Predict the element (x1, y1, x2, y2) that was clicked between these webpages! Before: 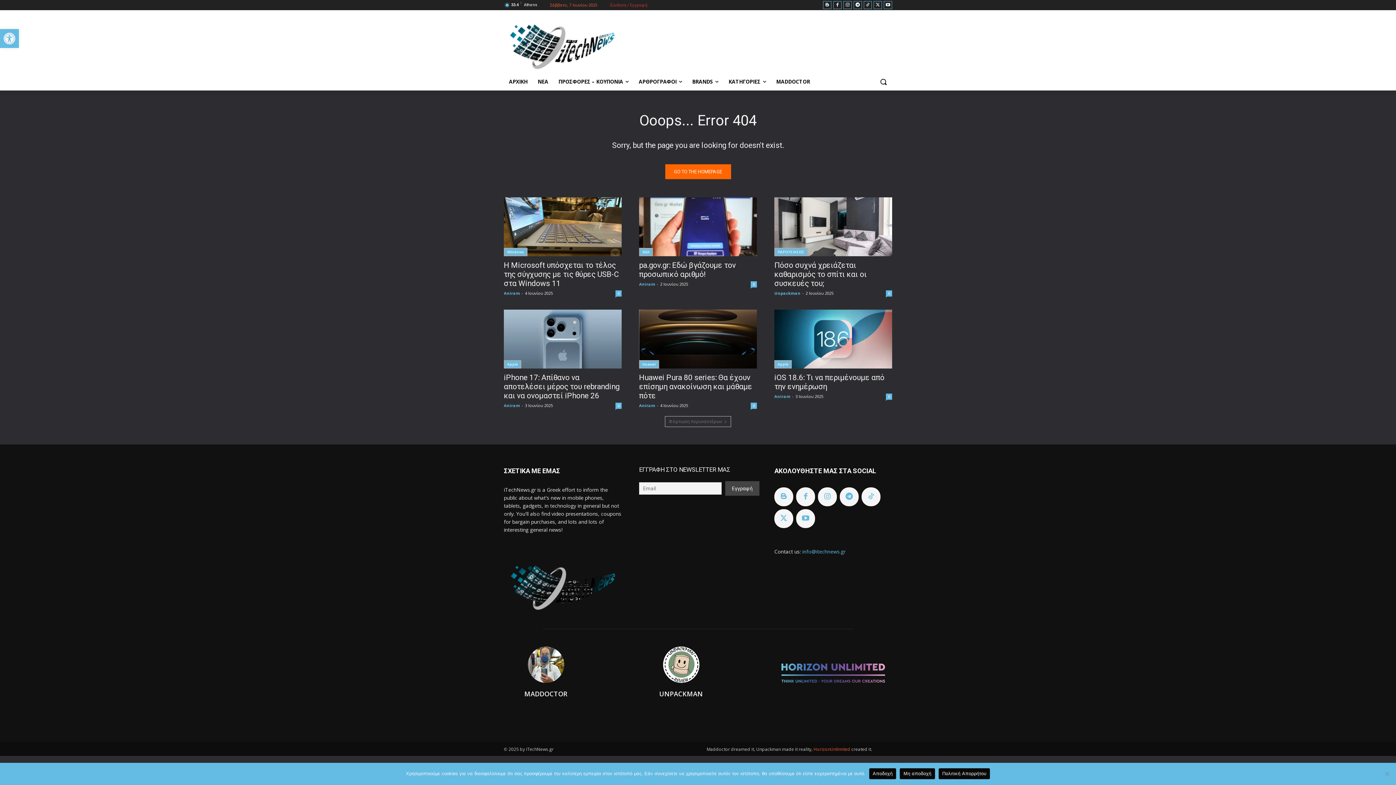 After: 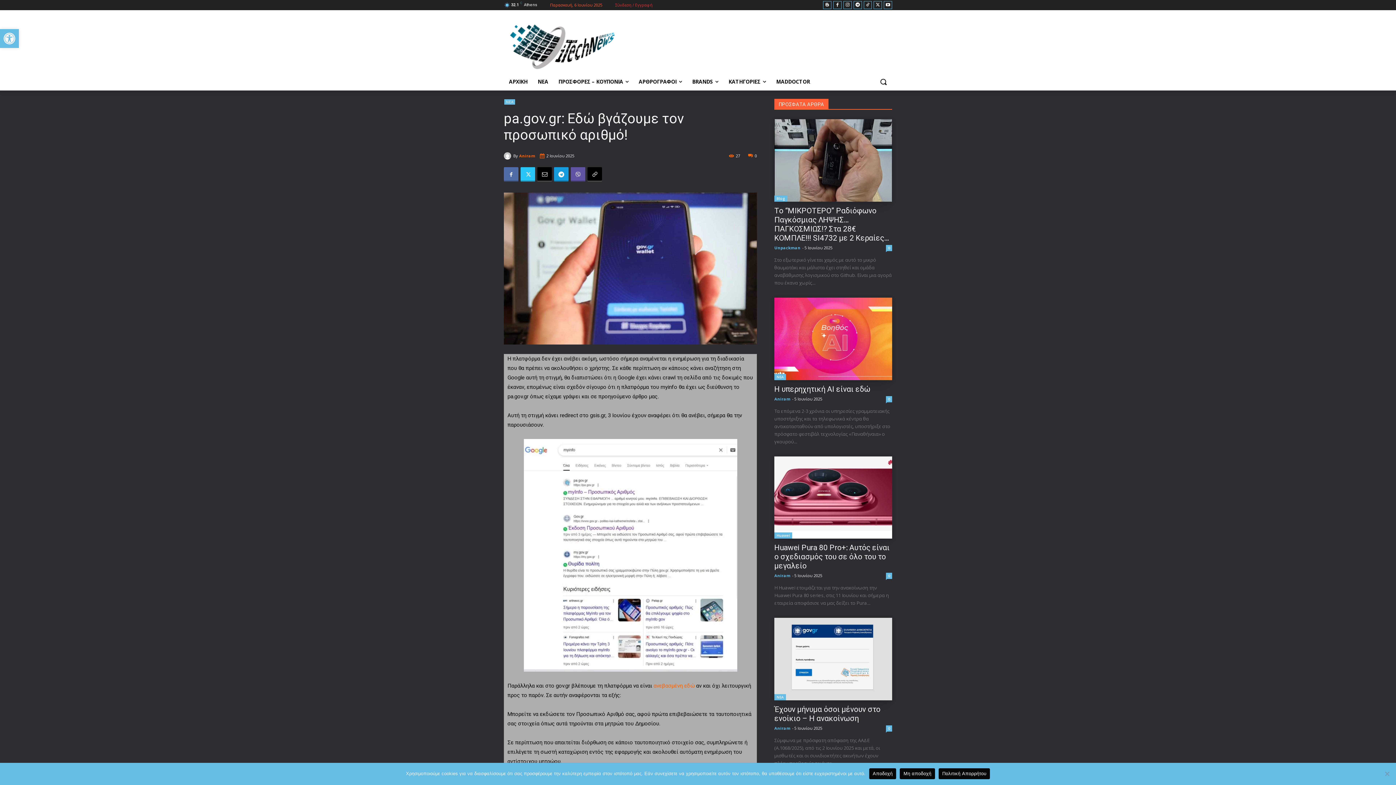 Action: bbox: (639, 261, 736, 278) label: pa.gov.gr: Εδώ βγάζουμε τον προσωπικό αριθμό!